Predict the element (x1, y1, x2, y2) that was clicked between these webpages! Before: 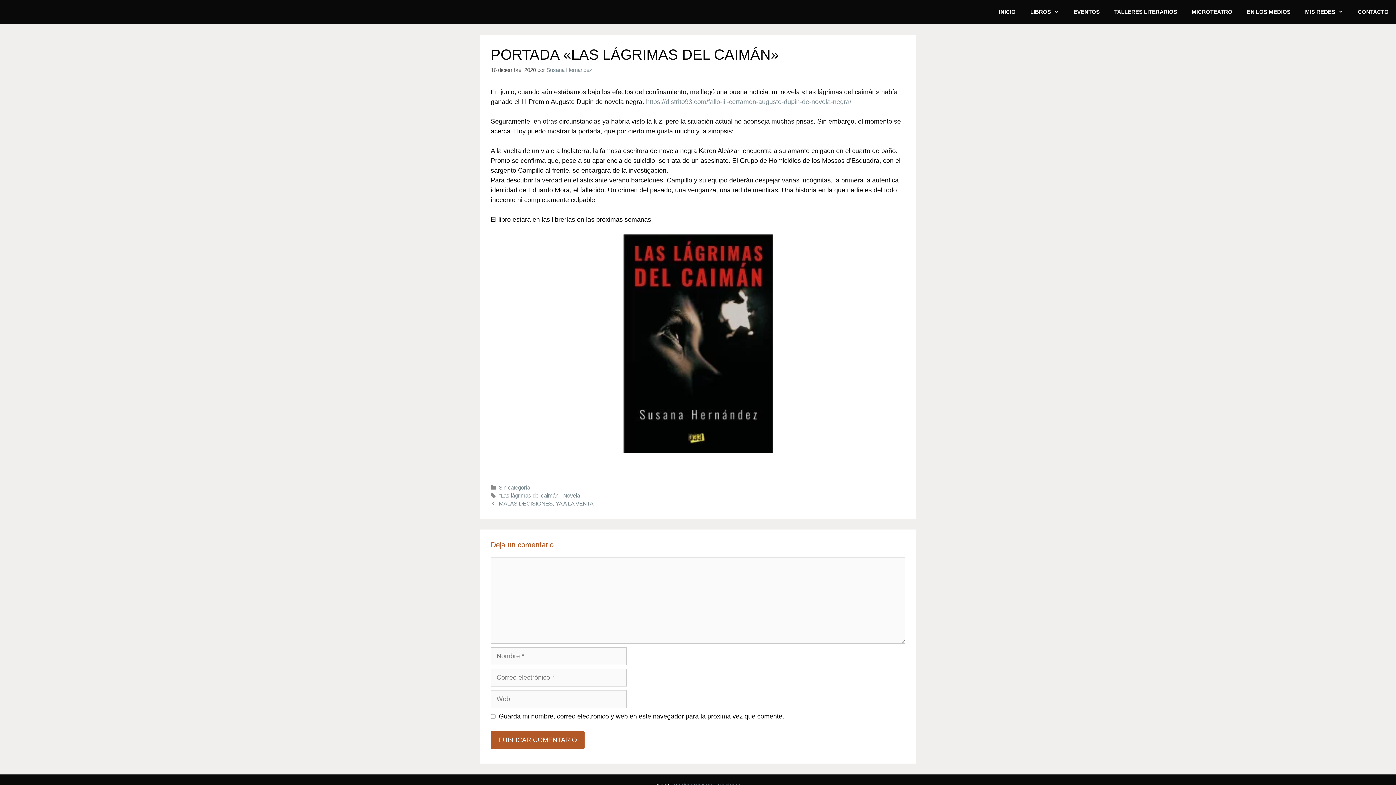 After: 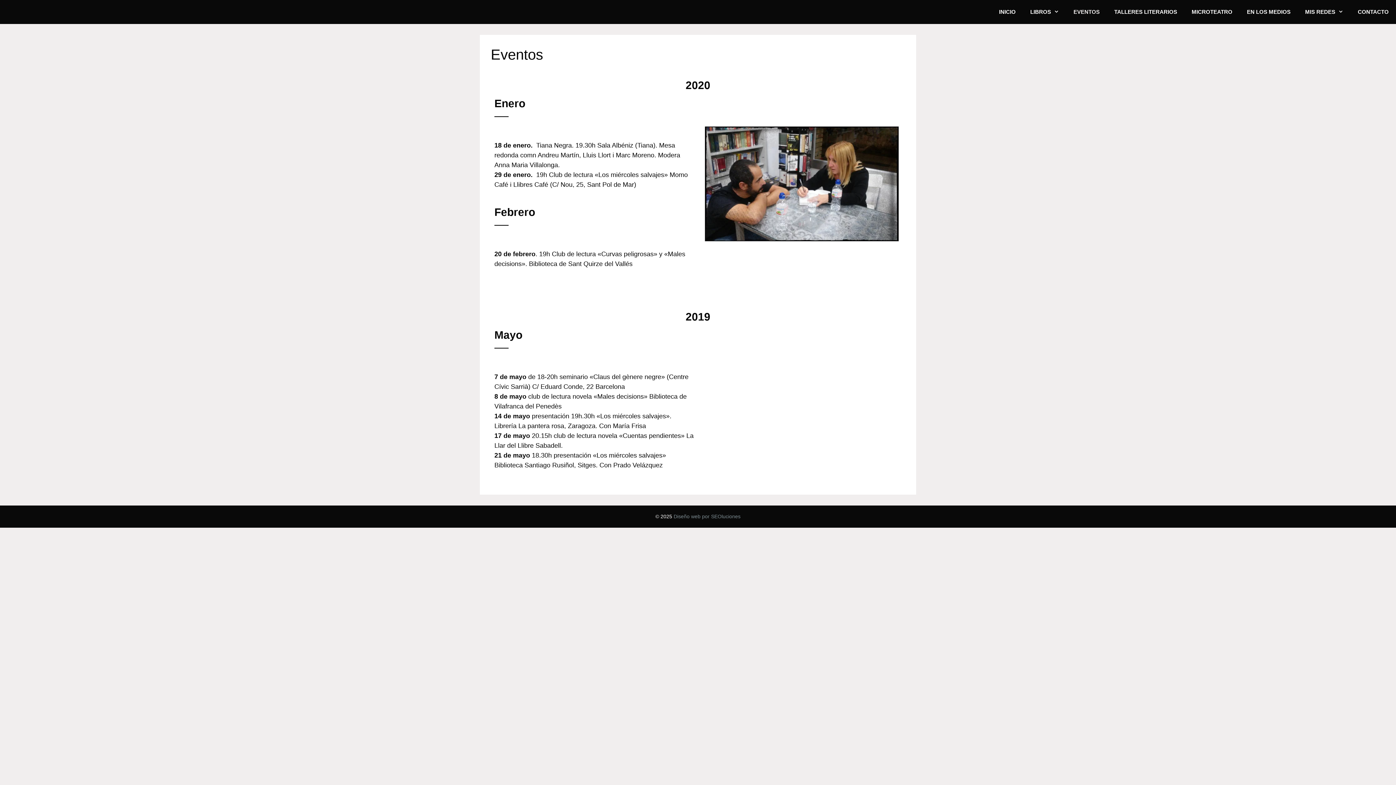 Action: bbox: (1066, 0, 1107, 24) label: EVENTOS